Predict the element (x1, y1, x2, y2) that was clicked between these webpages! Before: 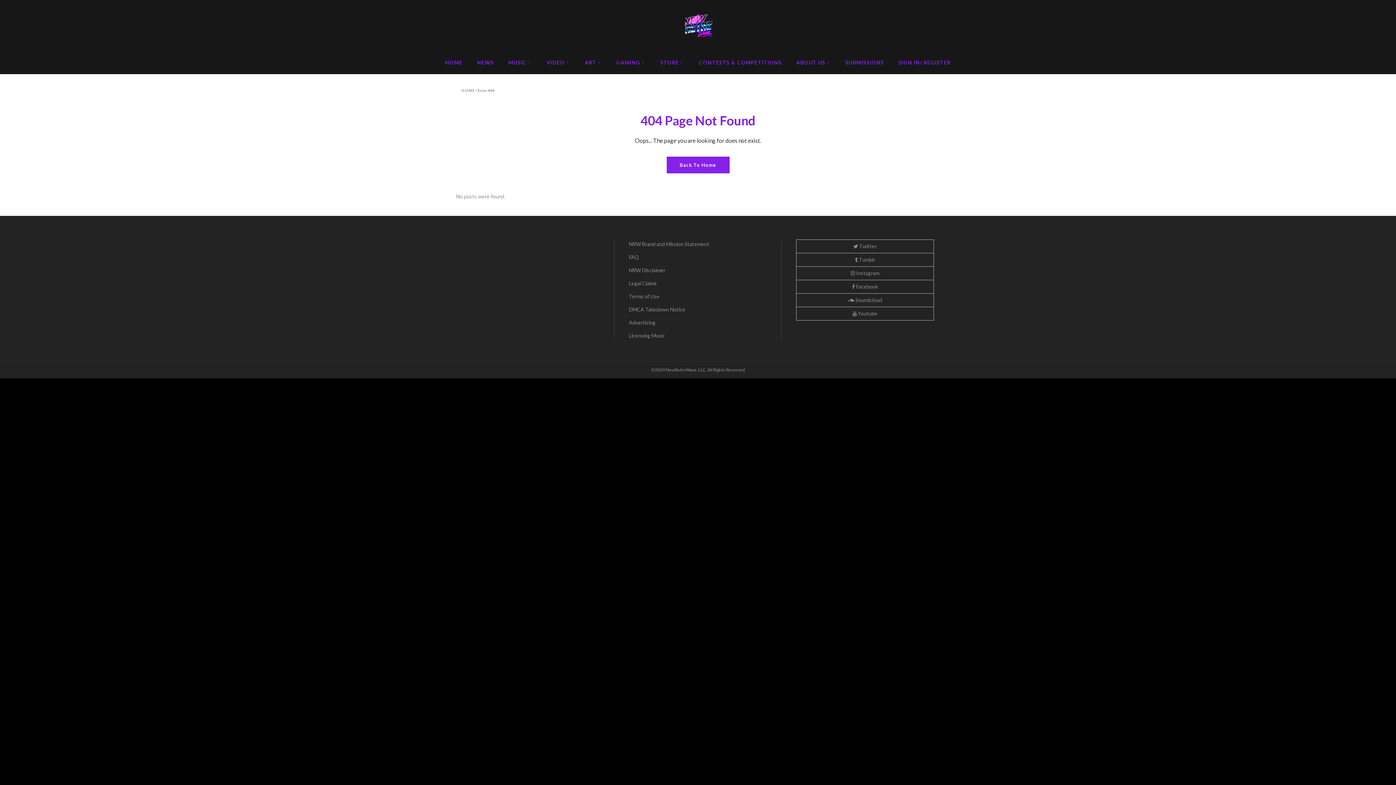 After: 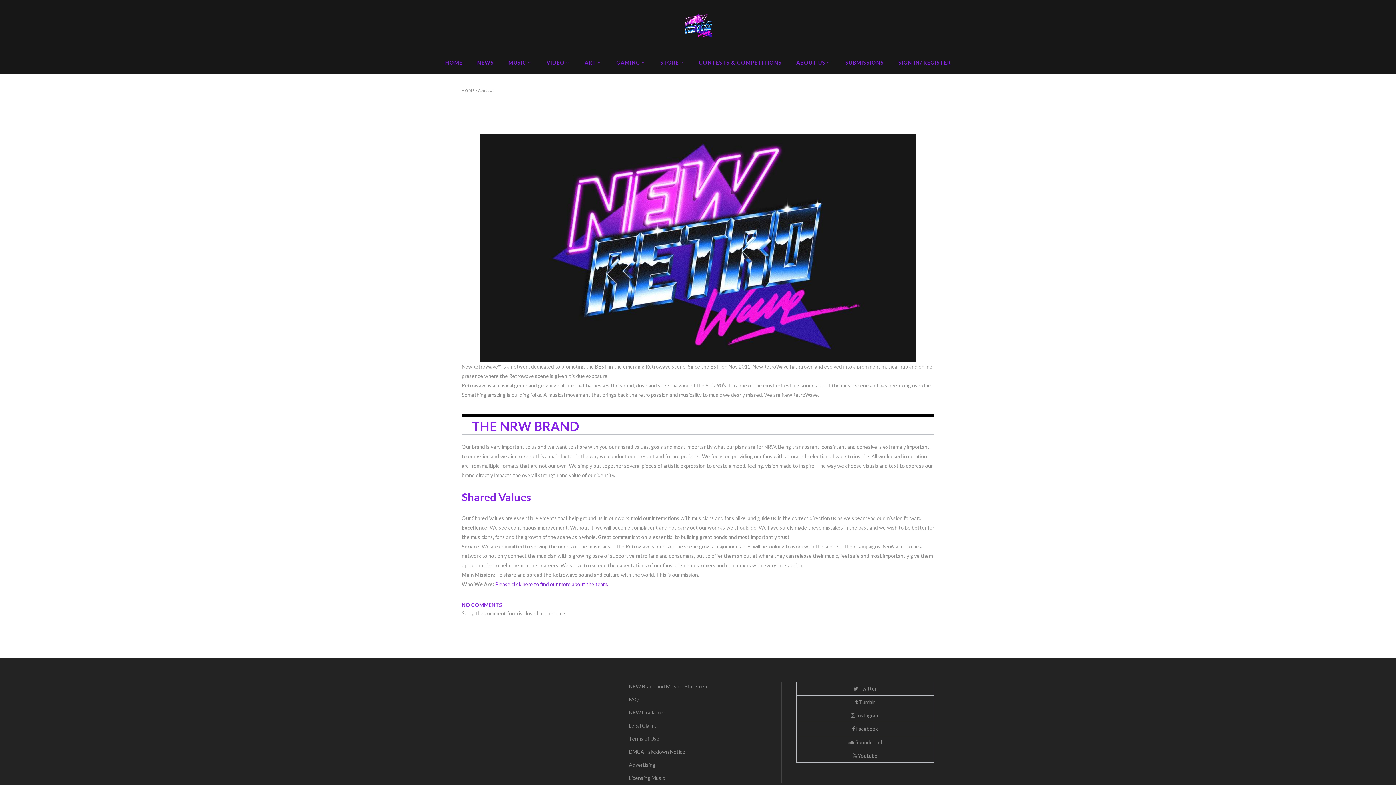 Action: label: ABOUT US bbox: (789, 50, 838, 74)